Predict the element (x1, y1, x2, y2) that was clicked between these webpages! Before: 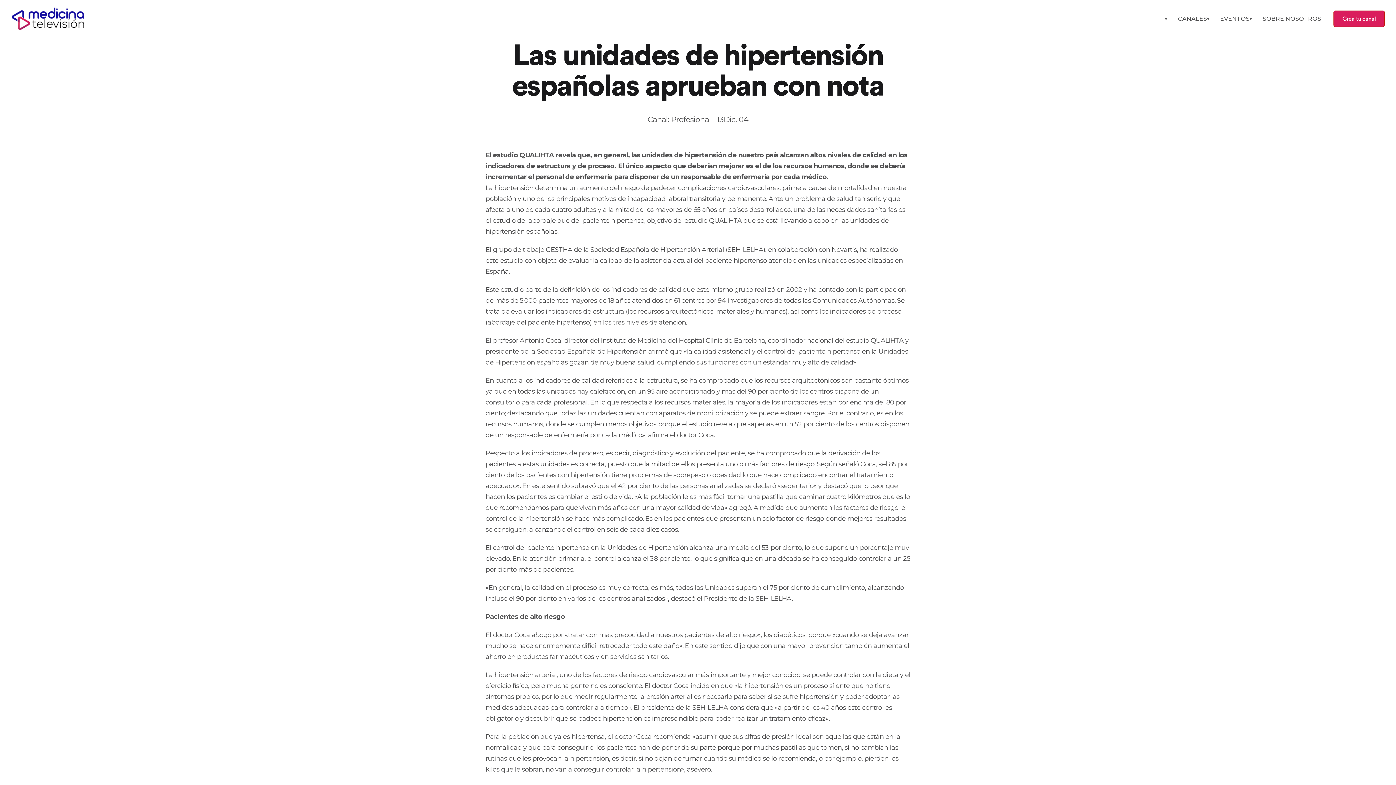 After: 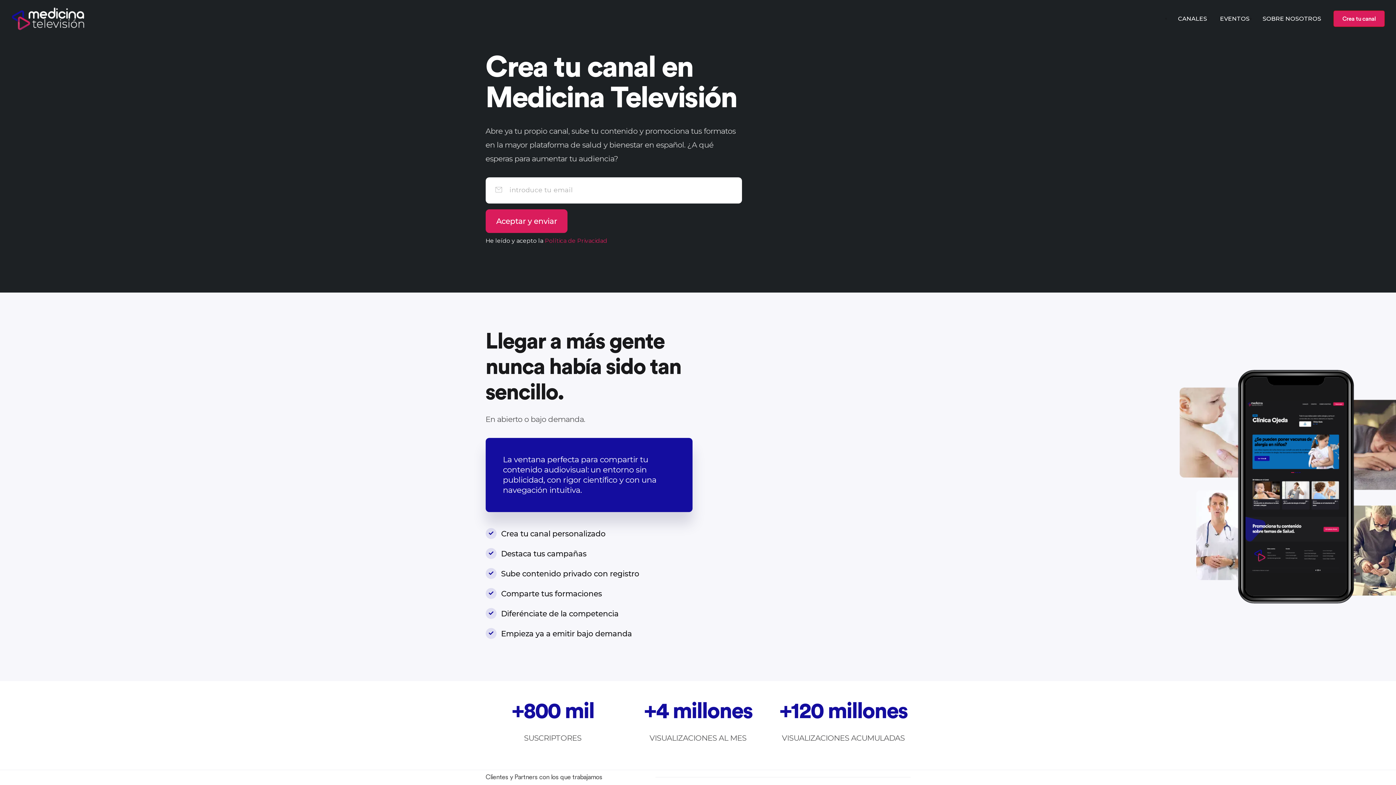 Action: label: Crea tu canal bbox: (1333, 10, 1385, 26)